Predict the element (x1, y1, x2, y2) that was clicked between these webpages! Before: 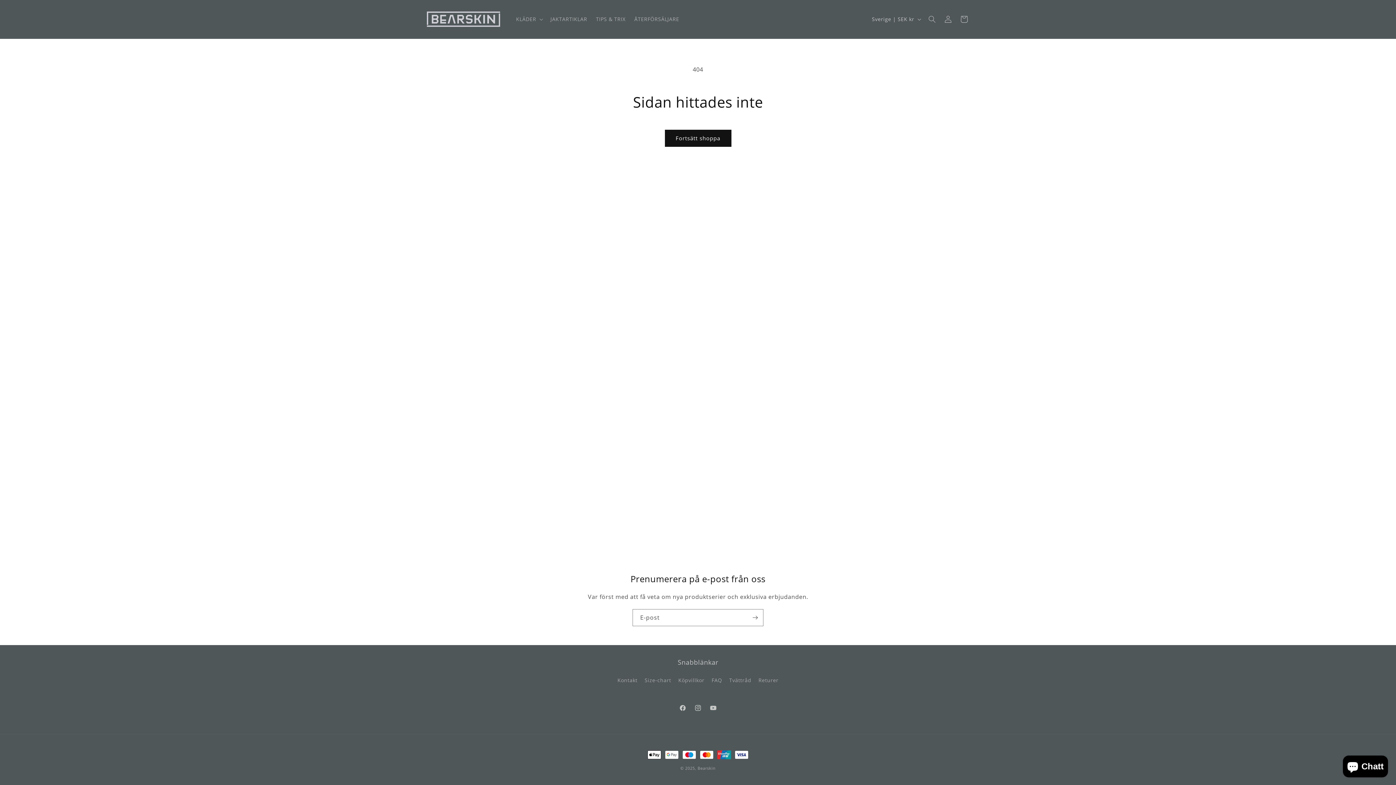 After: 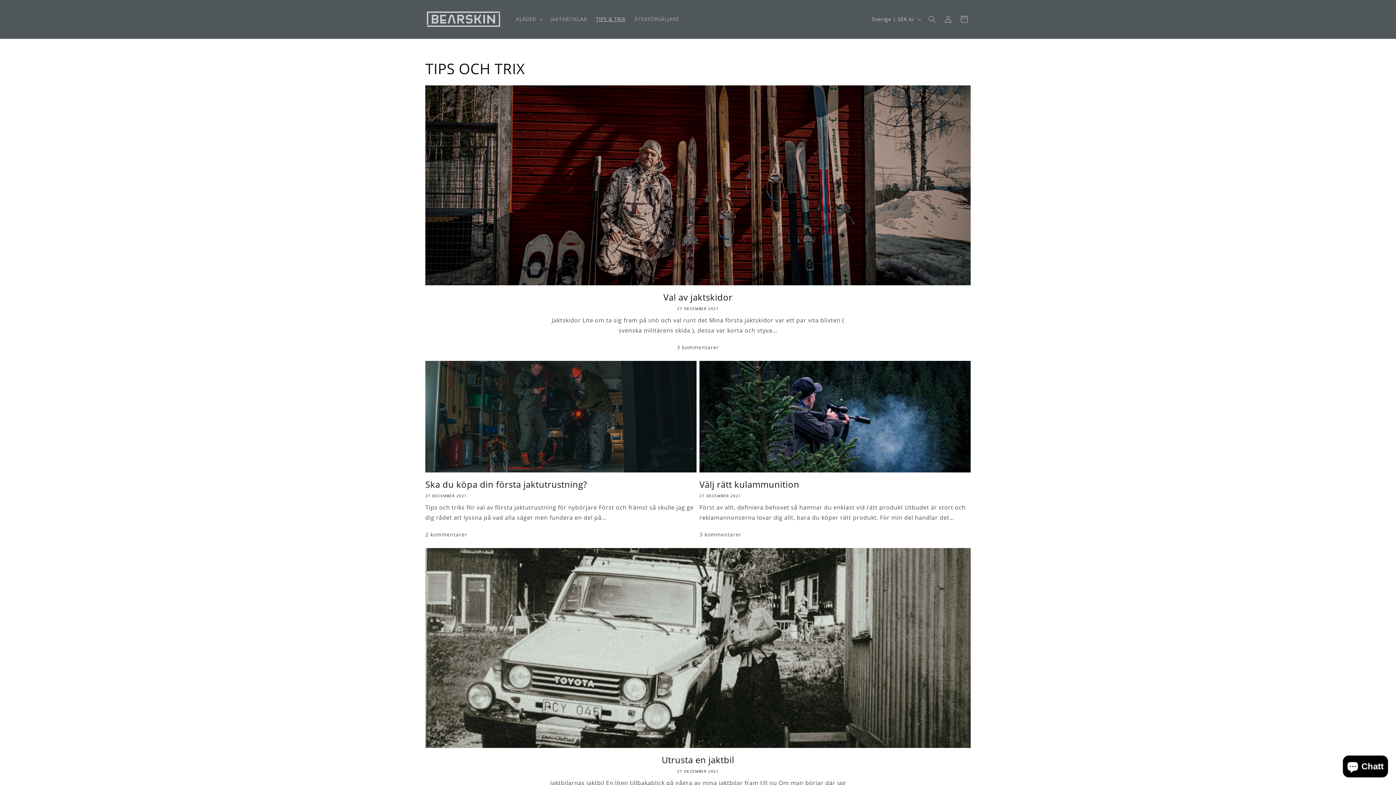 Action: bbox: (591, 11, 630, 26) label: TIPS & TRIX